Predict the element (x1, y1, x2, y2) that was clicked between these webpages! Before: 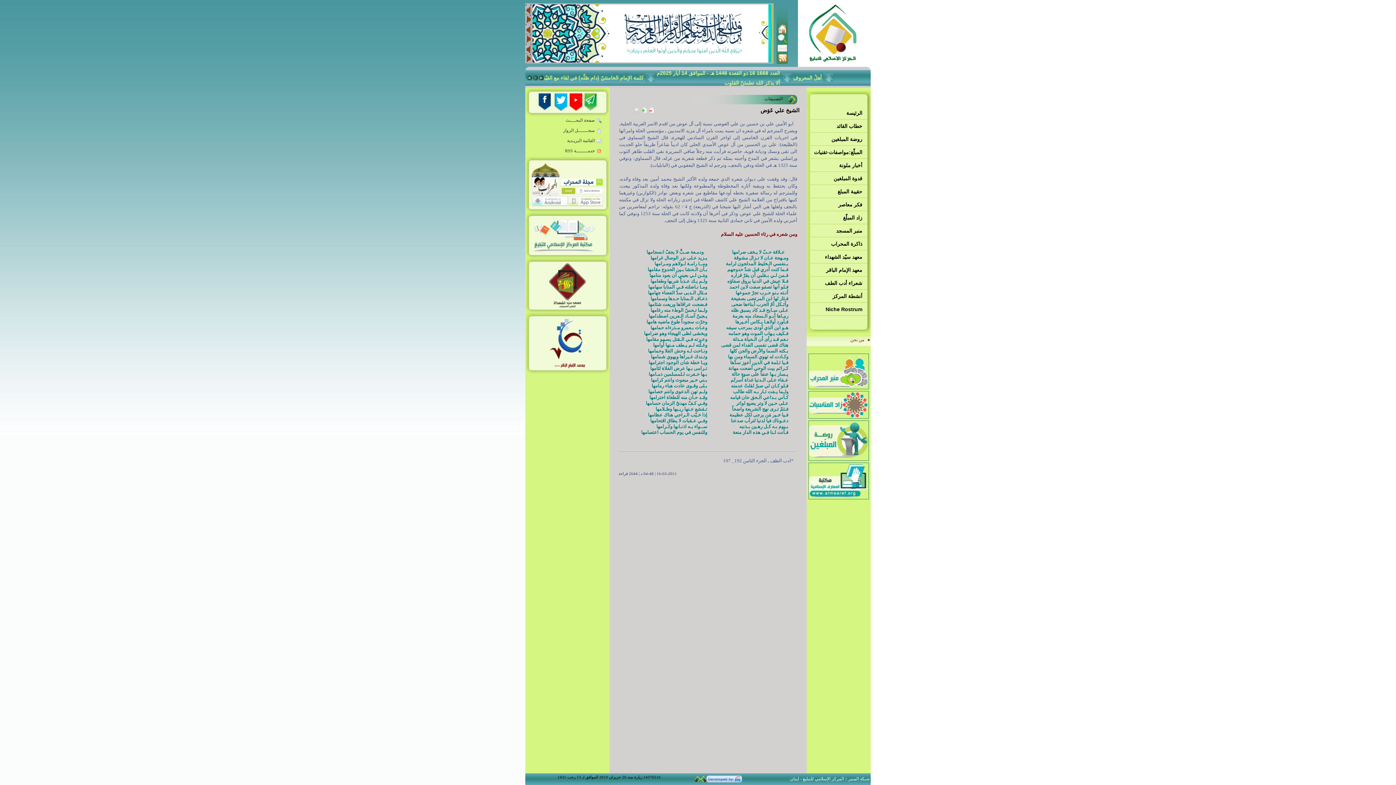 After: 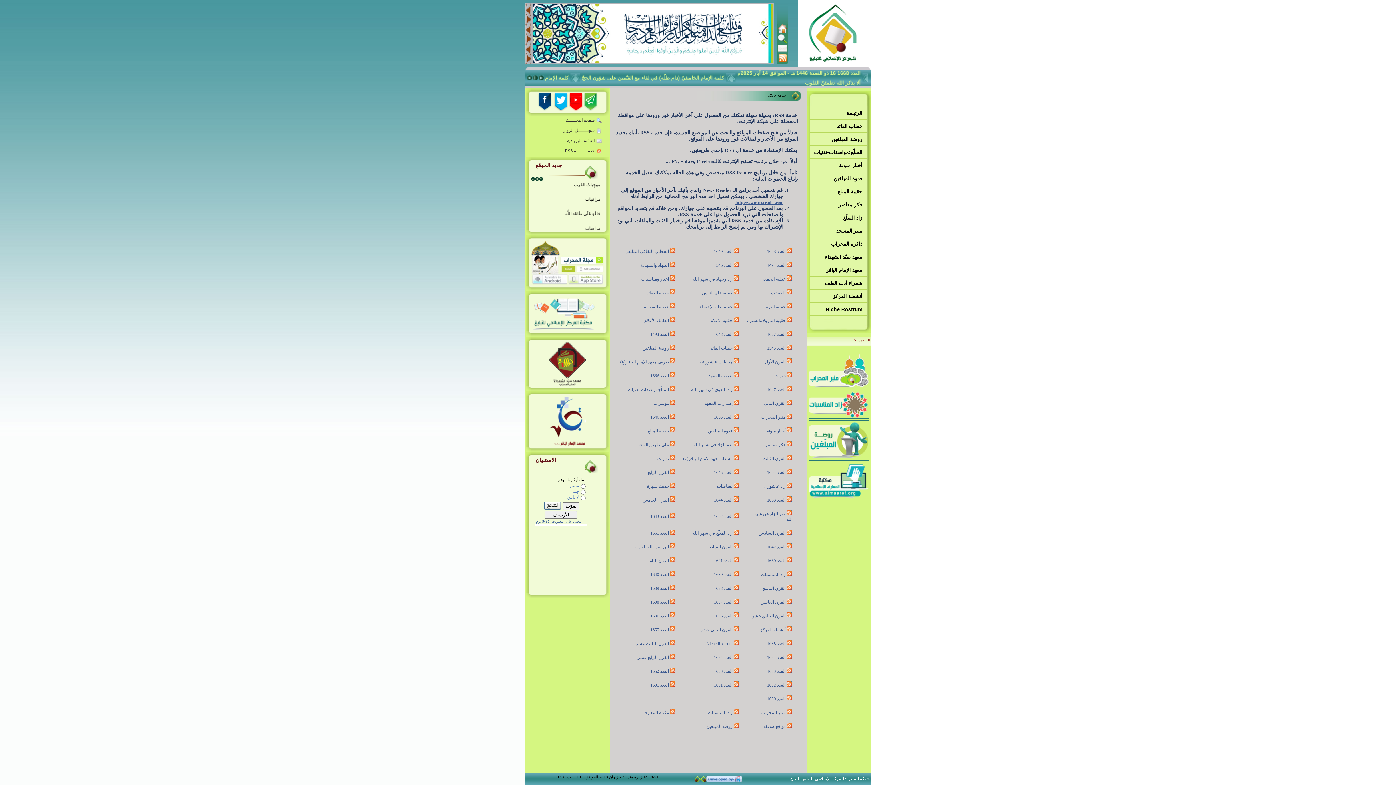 Action: label: خدمــــــــة RSS bbox: (515, 146, 609, 157)